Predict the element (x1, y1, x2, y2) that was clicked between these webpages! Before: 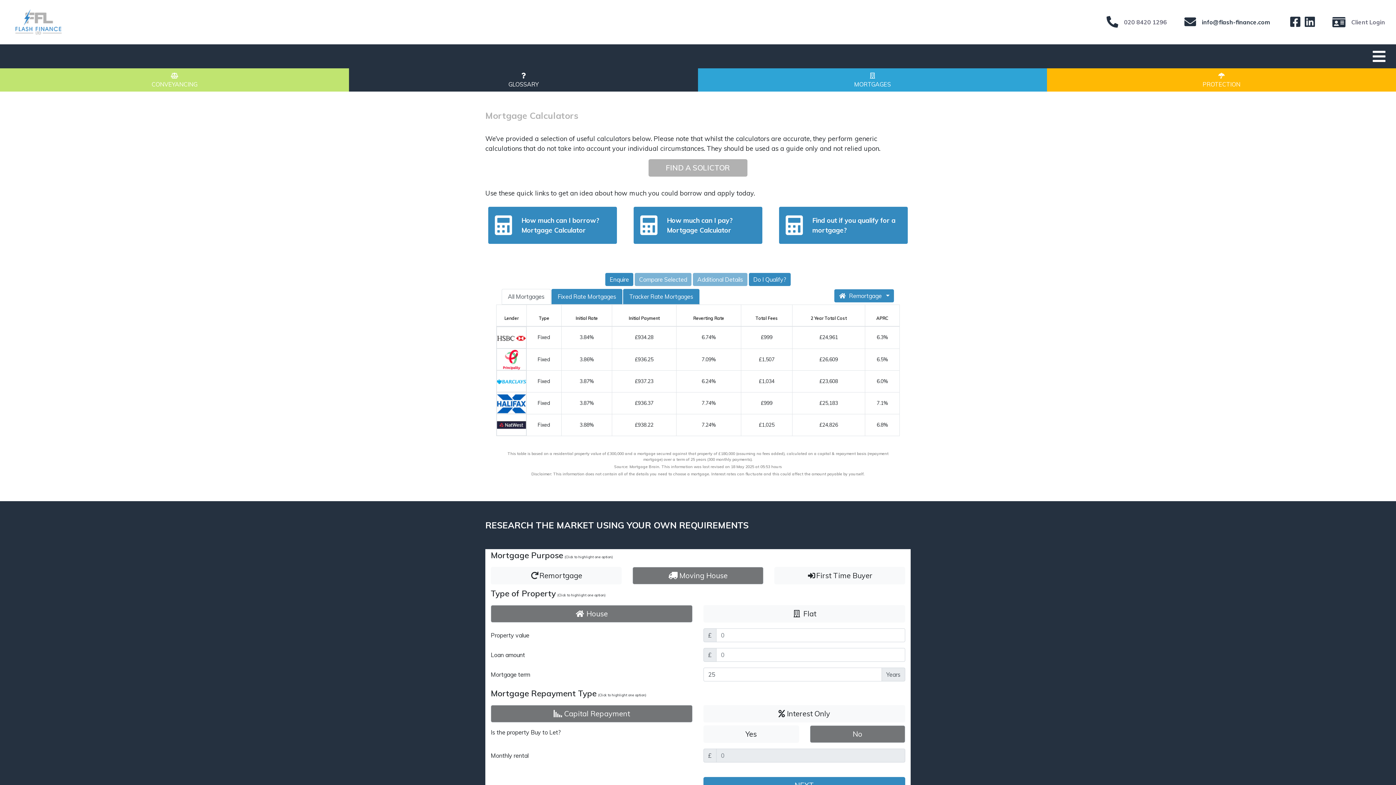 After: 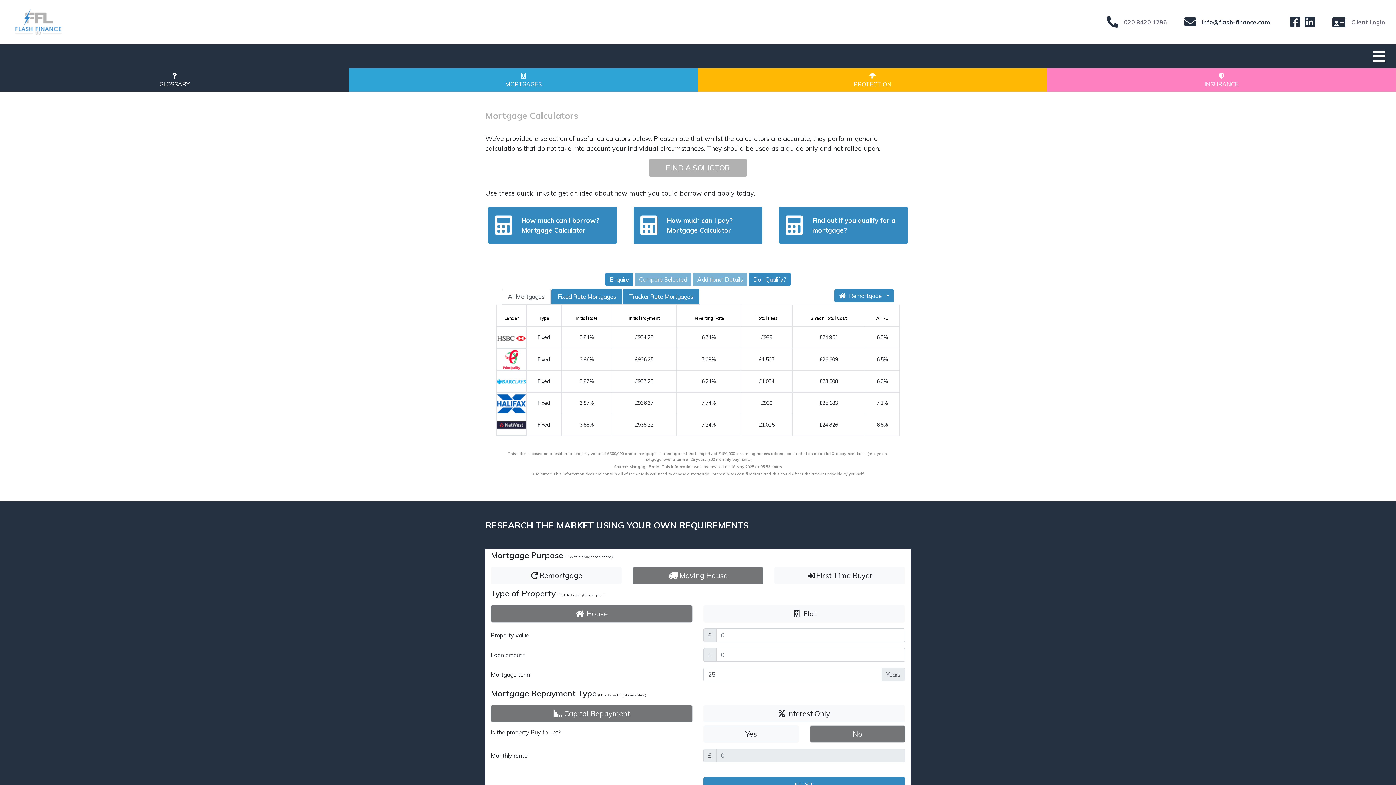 Action: bbox: (1351, 18, 1385, 25) label: Client Login